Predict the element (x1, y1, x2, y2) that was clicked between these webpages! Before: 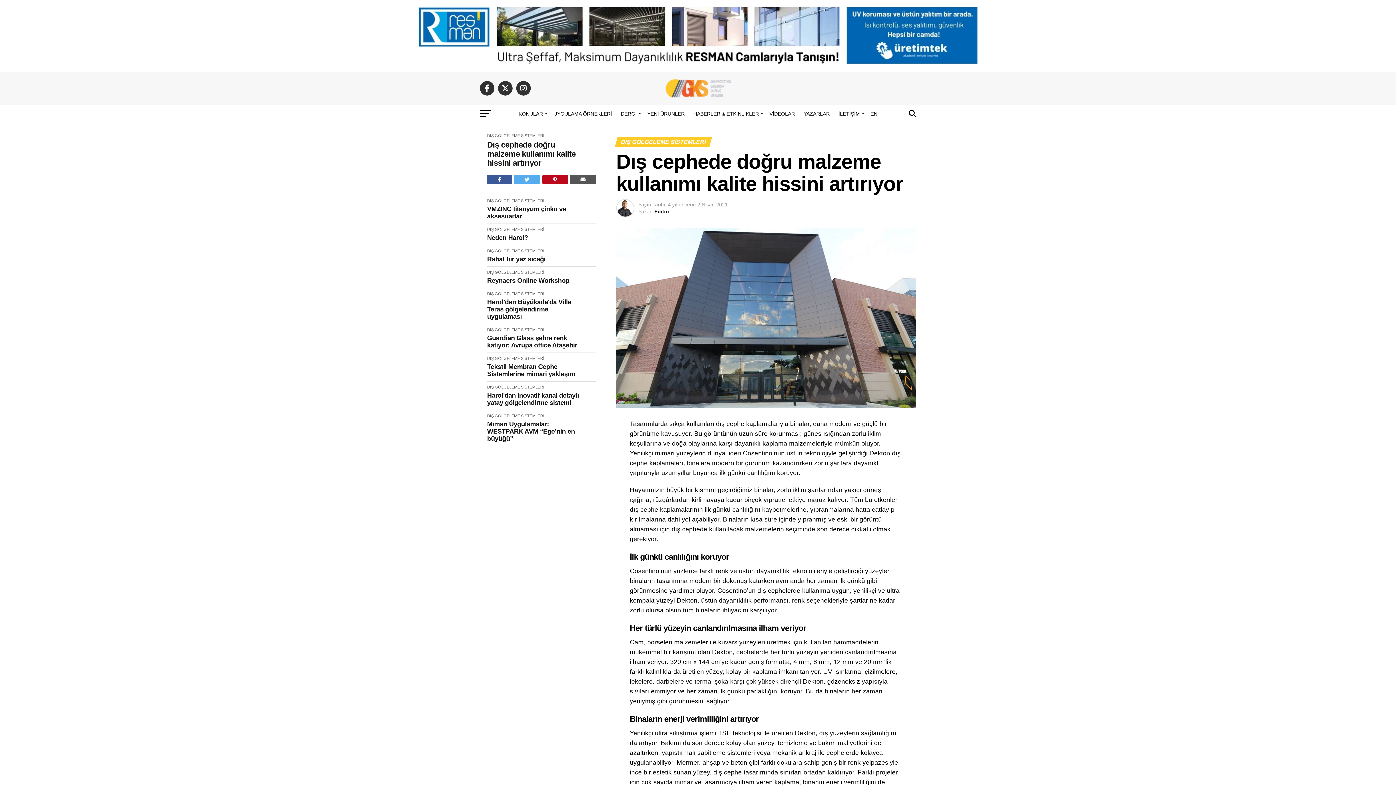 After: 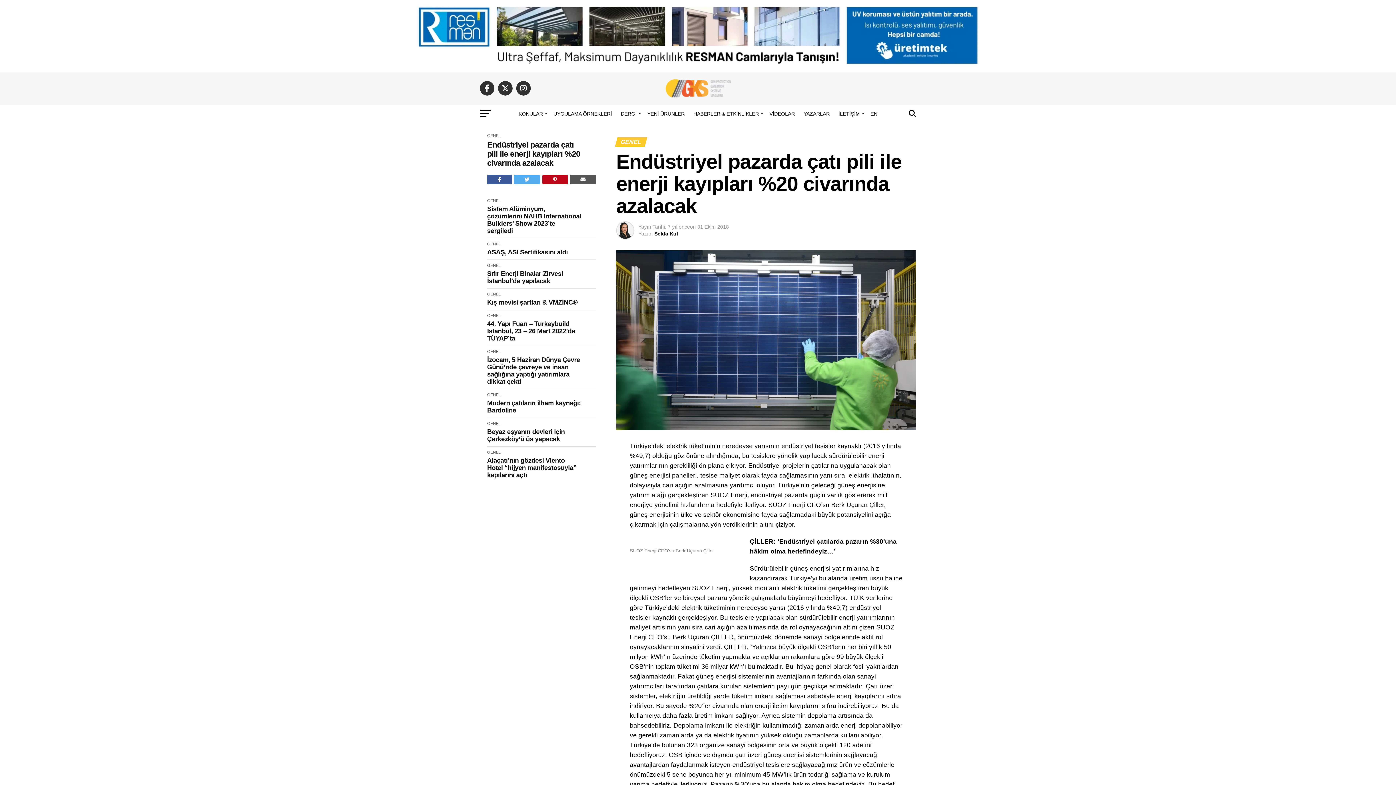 Action: label: EN bbox: (866, 104, 882, 122)